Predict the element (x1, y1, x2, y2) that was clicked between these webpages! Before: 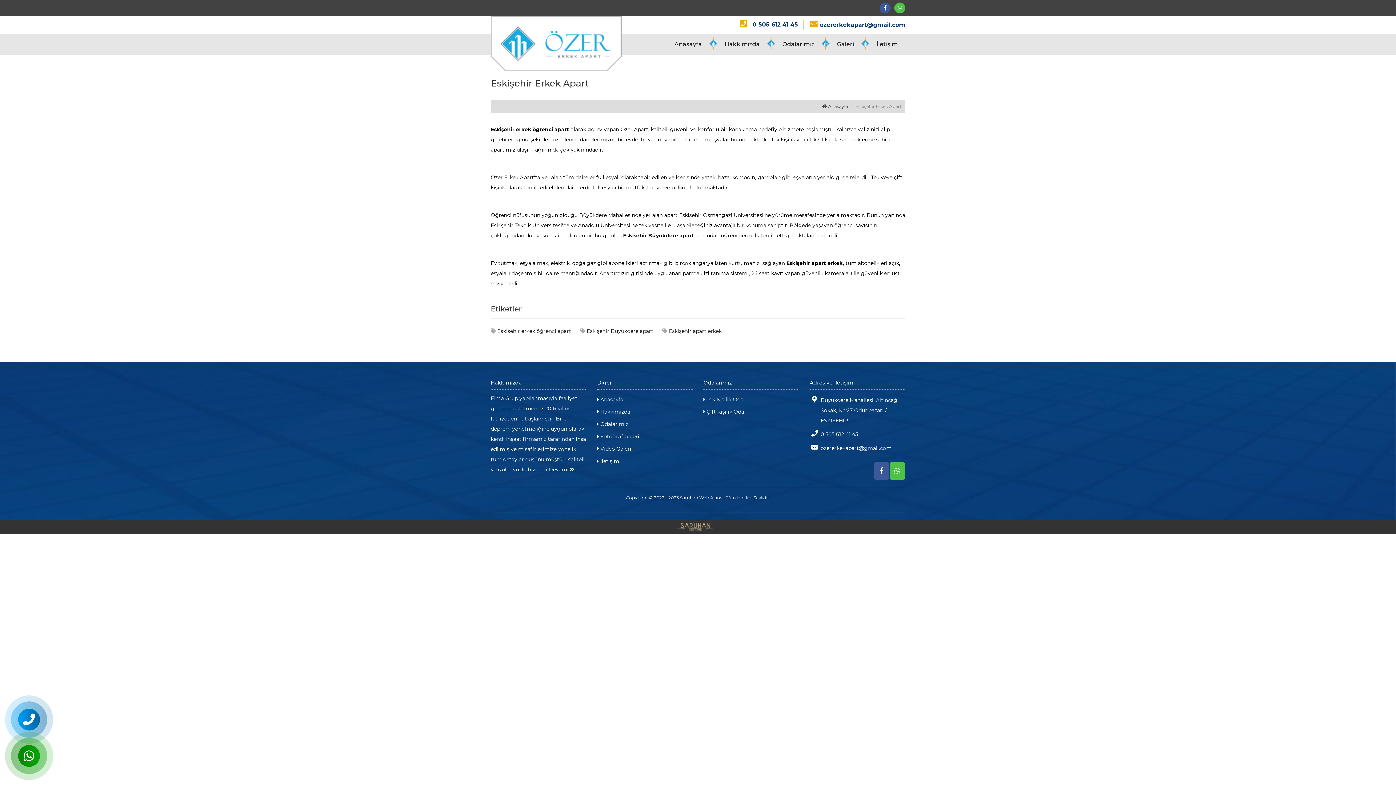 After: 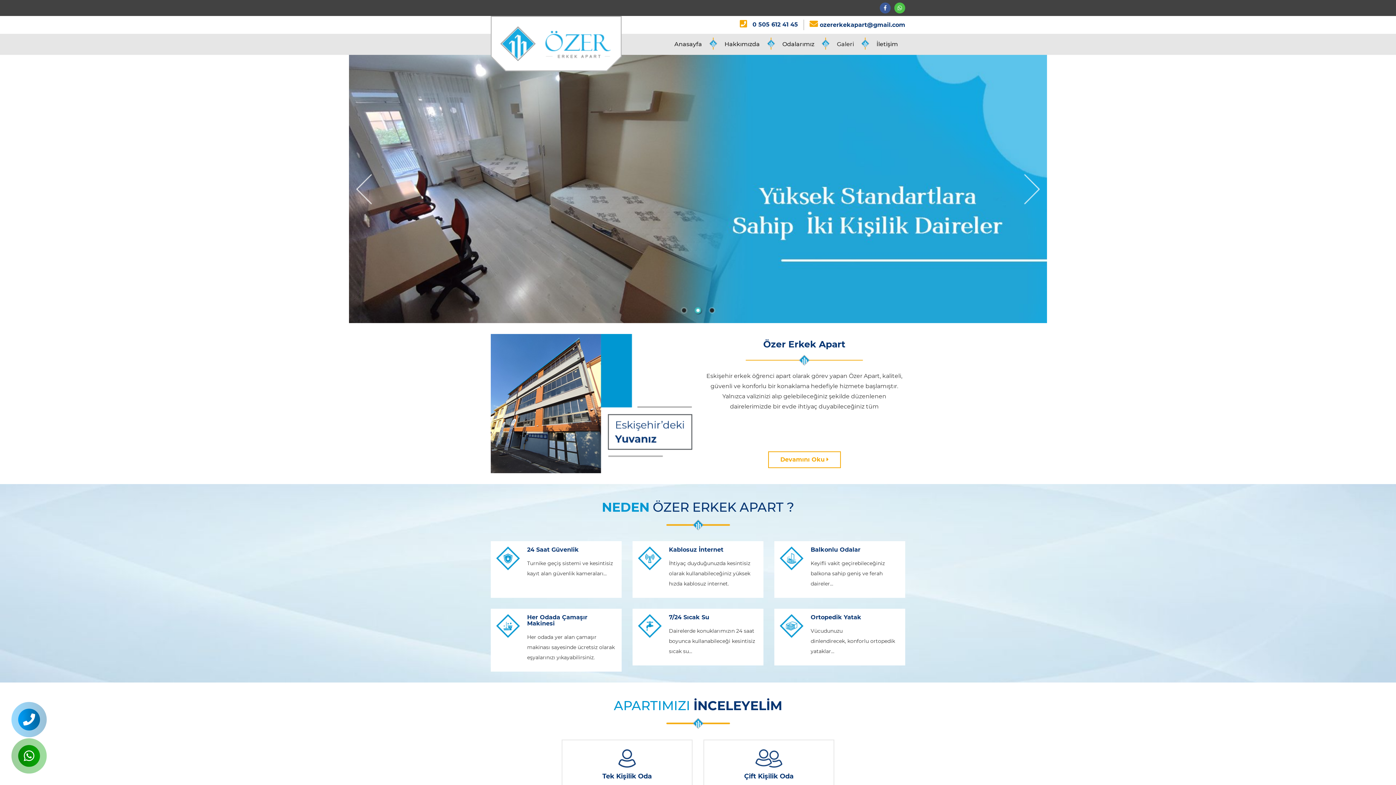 Action: bbox: (822, 103, 848, 109) label:  Anasayfa